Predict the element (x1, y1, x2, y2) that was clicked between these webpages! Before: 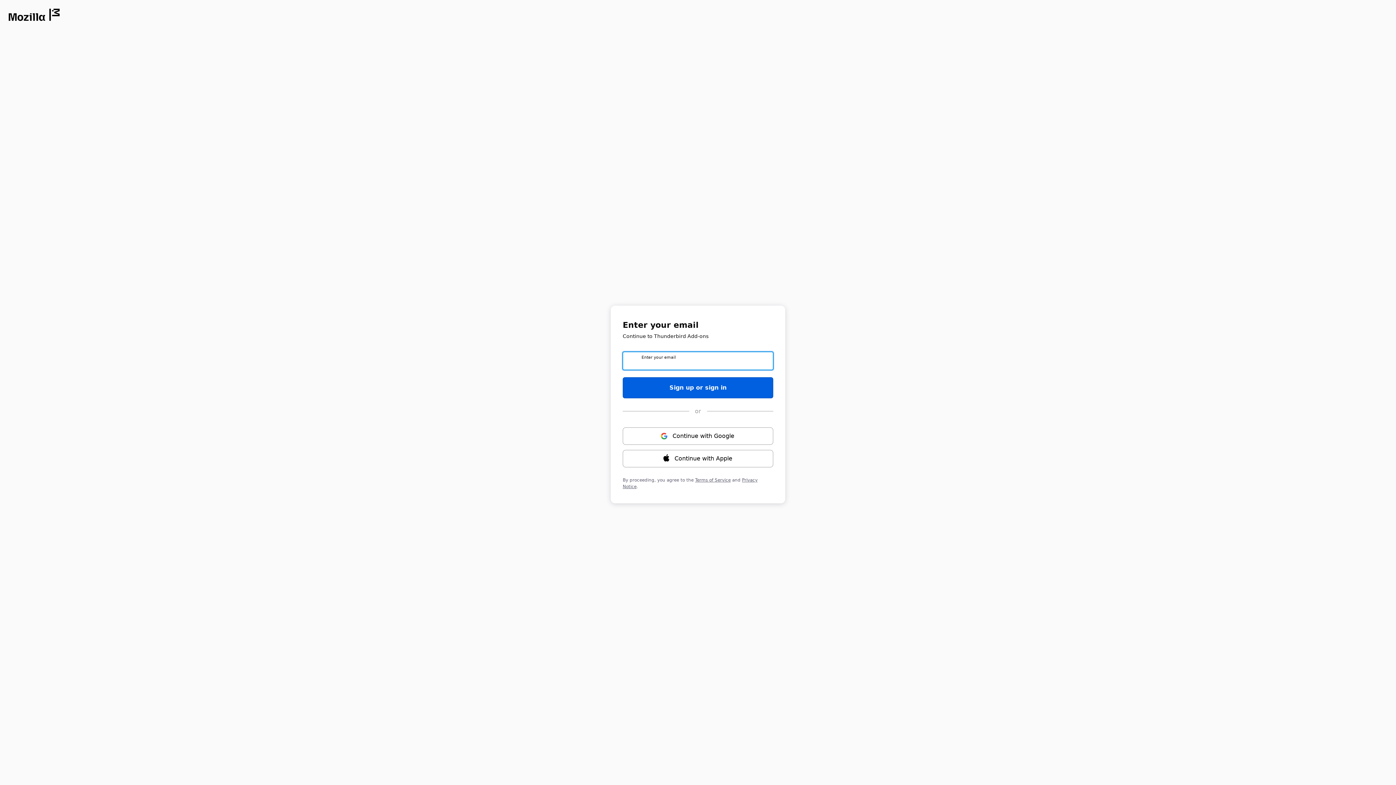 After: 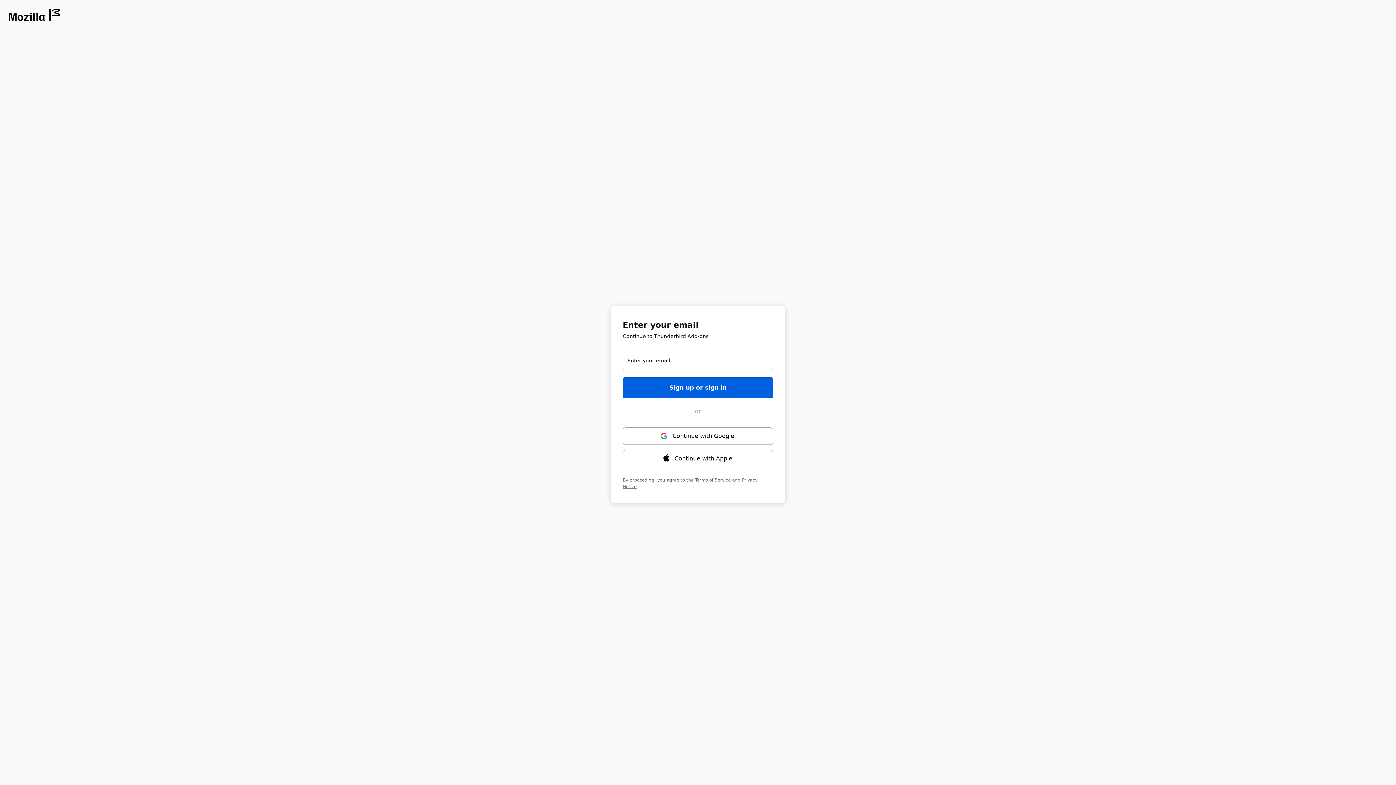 Action: bbox: (8, 8, 59, 21) label: Opens in new window